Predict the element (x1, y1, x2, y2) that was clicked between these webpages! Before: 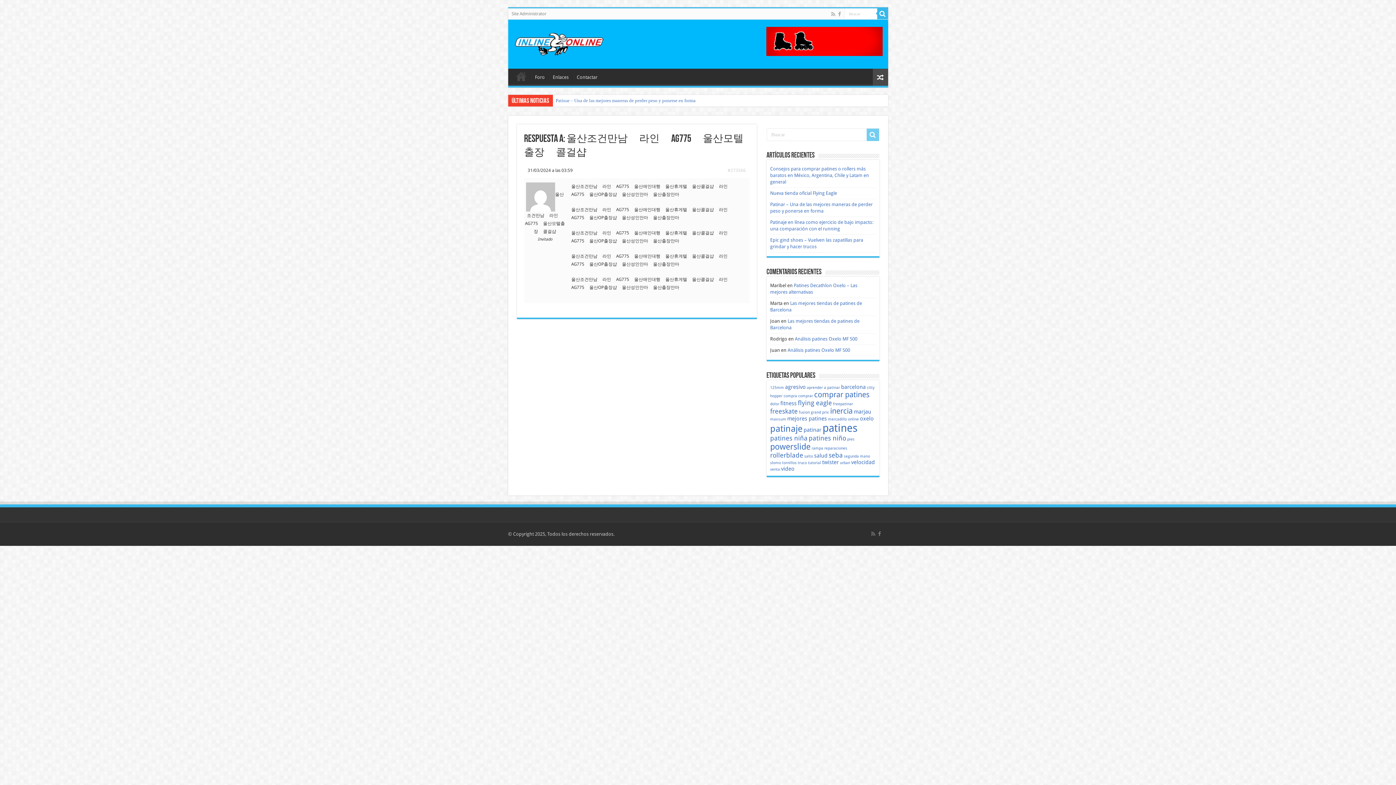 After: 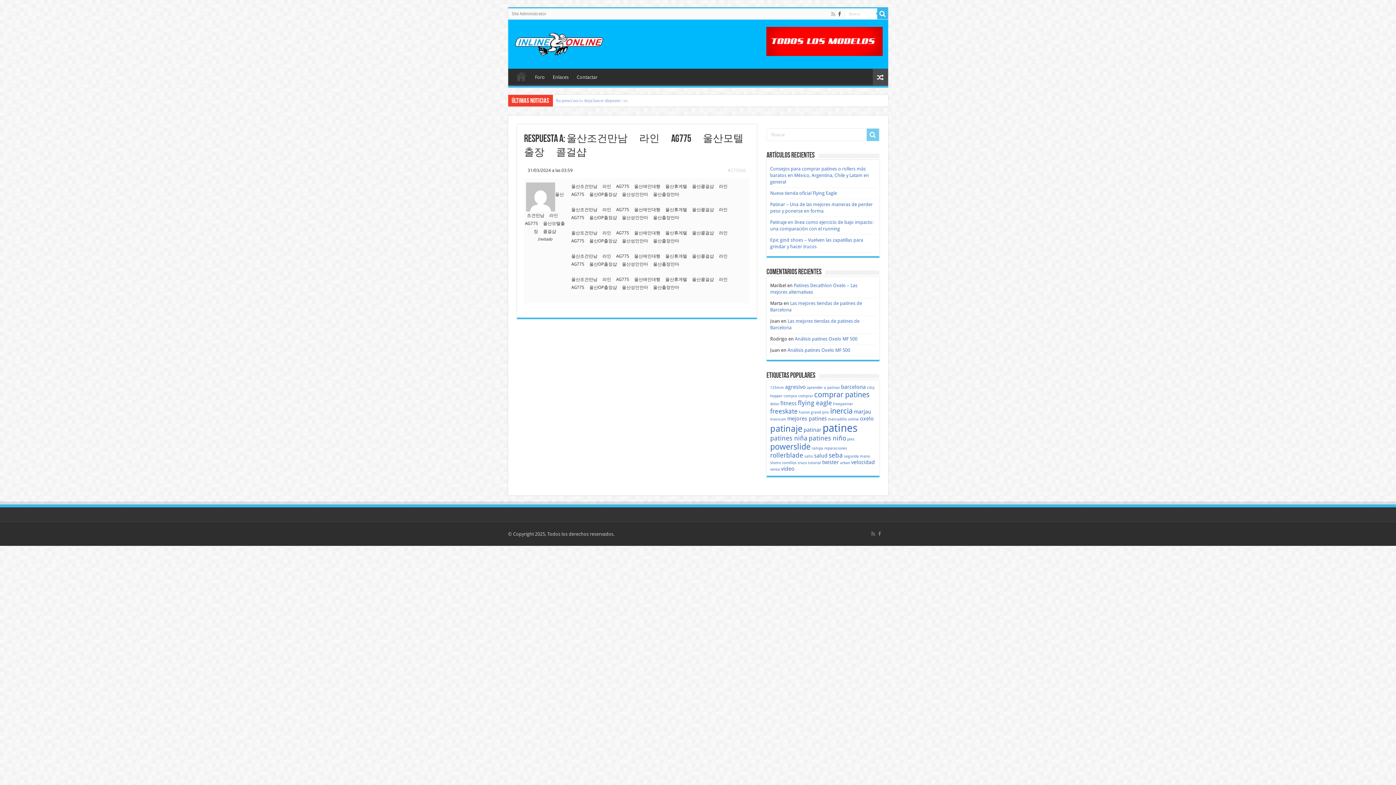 Action: bbox: (837, 9, 842, 18)